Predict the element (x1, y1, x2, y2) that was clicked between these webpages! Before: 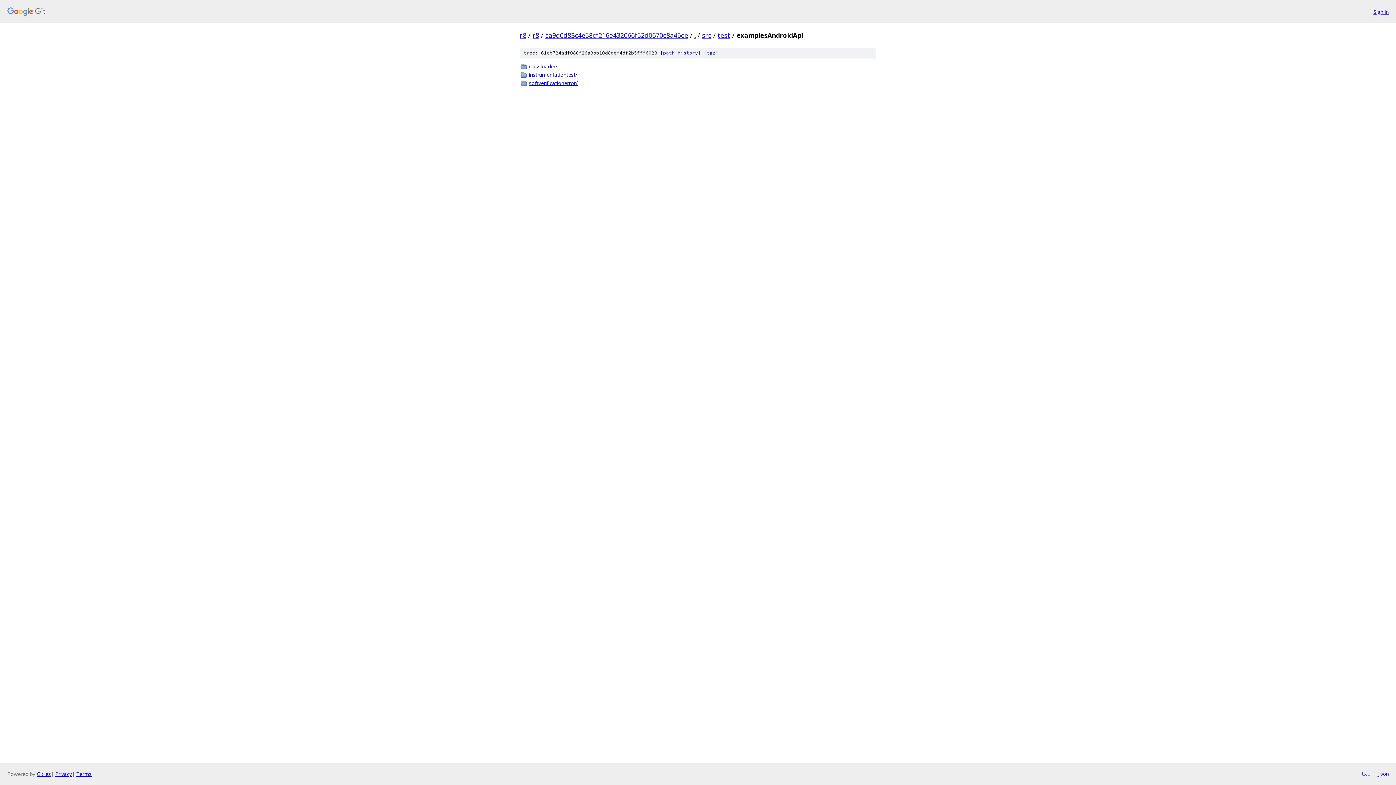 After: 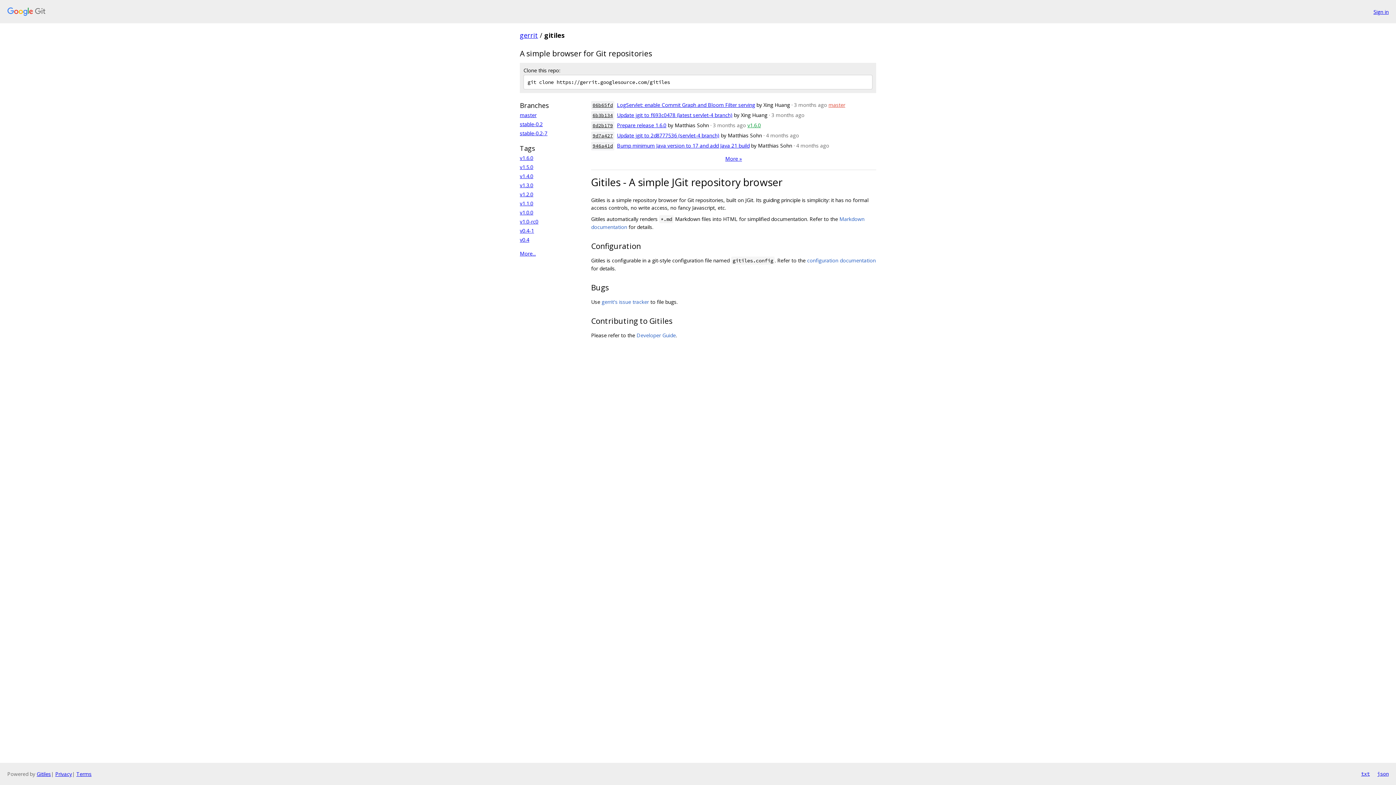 Action: bbox: (36, 770, 50, 777) label: Gitiles